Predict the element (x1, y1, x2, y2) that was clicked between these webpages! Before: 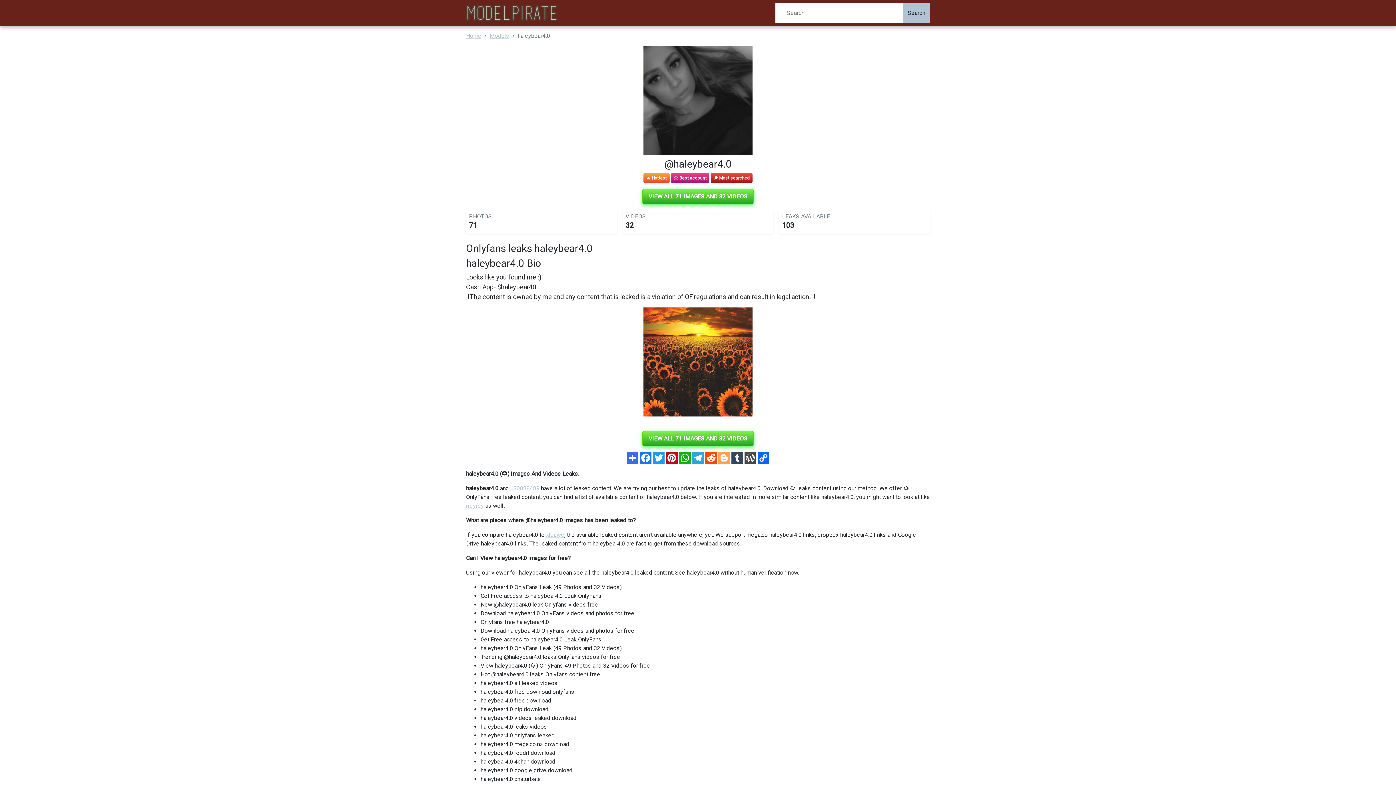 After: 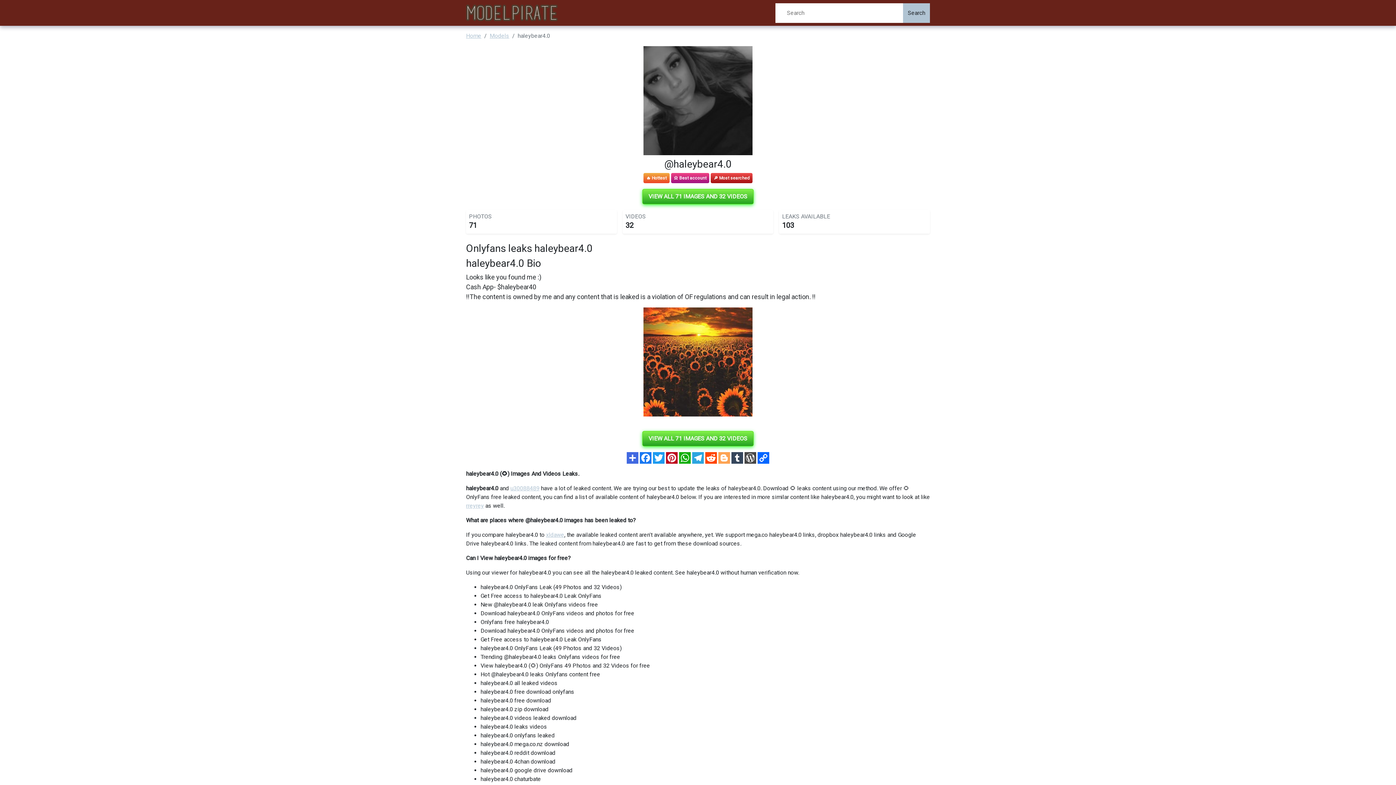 Action: bbox: (679, 454, 692, 461) label:  